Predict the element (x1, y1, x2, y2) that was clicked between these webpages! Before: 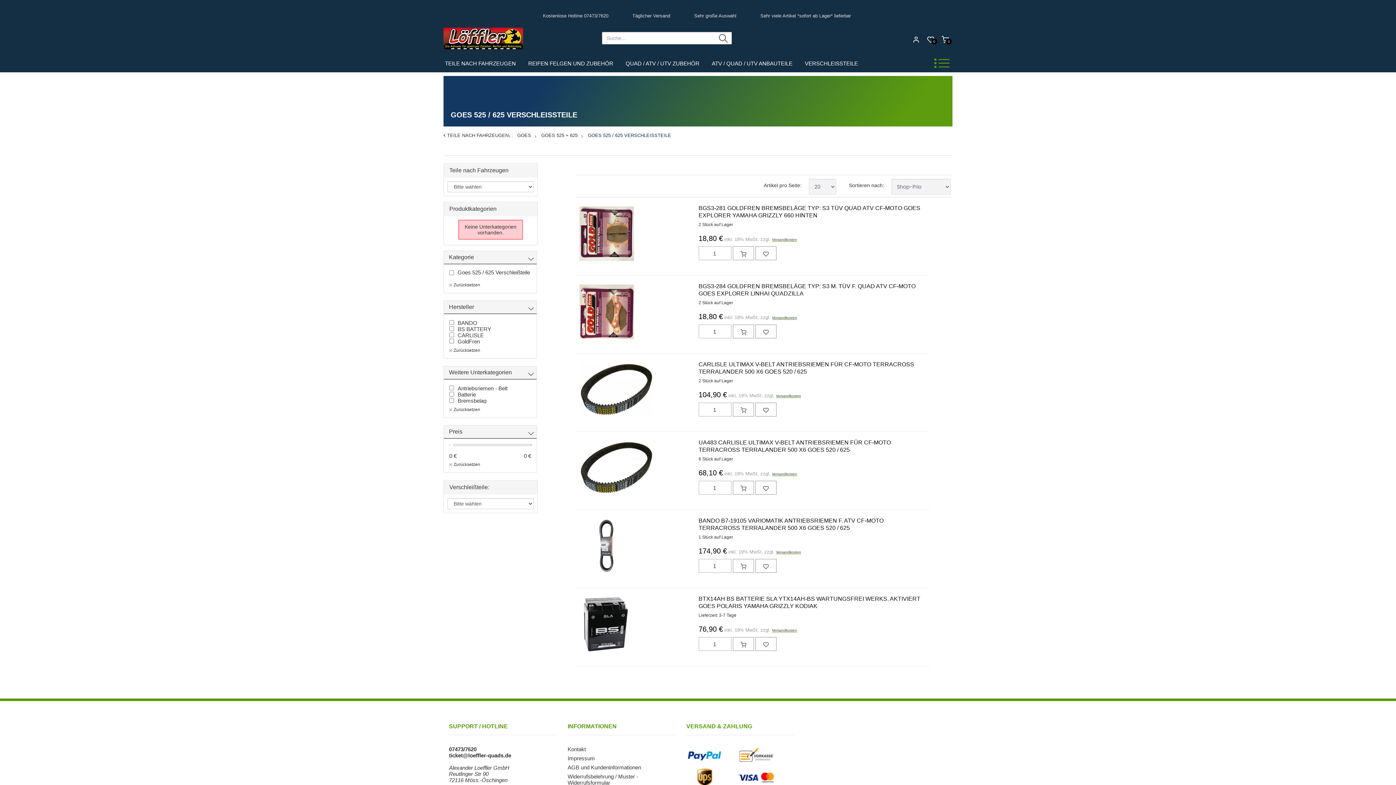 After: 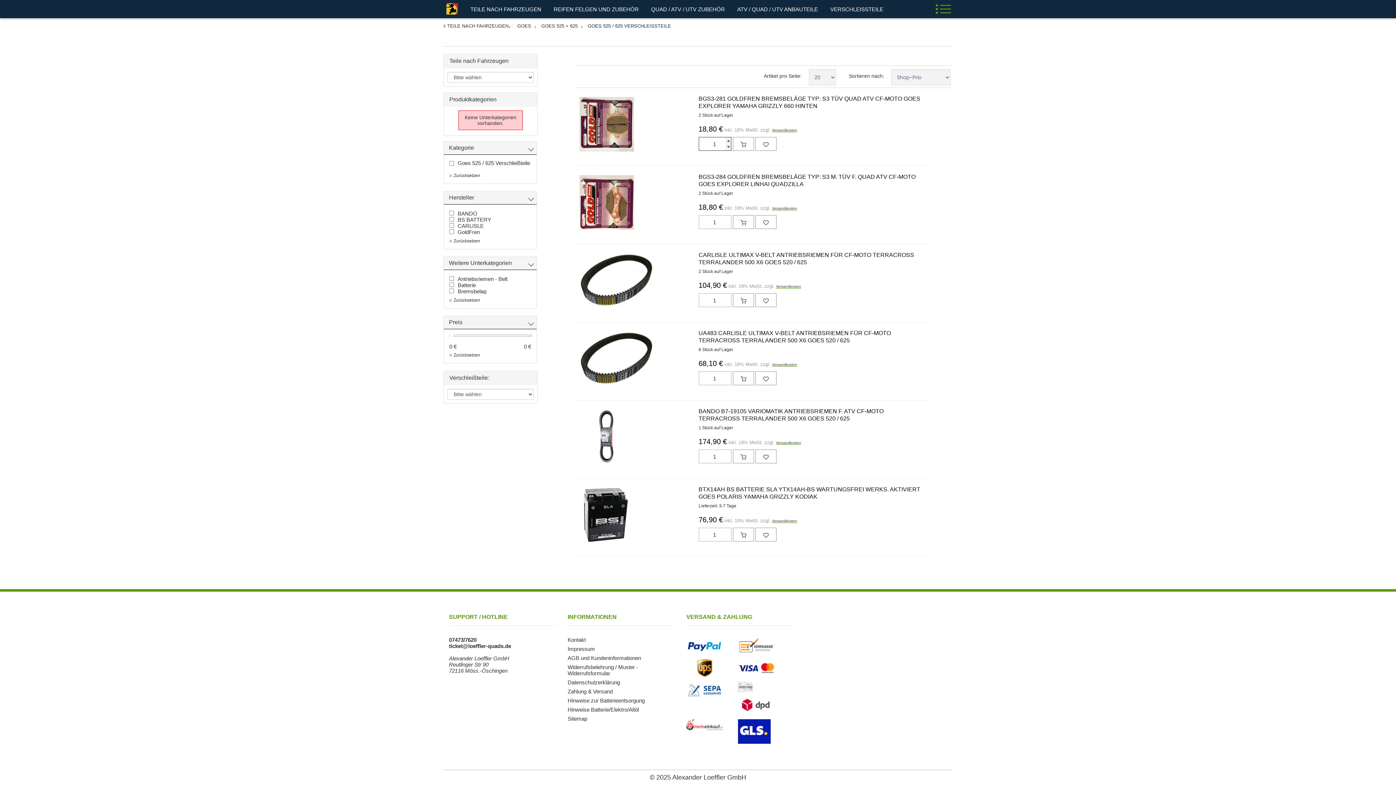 Action: bbox: (755, 246, 776, 260)